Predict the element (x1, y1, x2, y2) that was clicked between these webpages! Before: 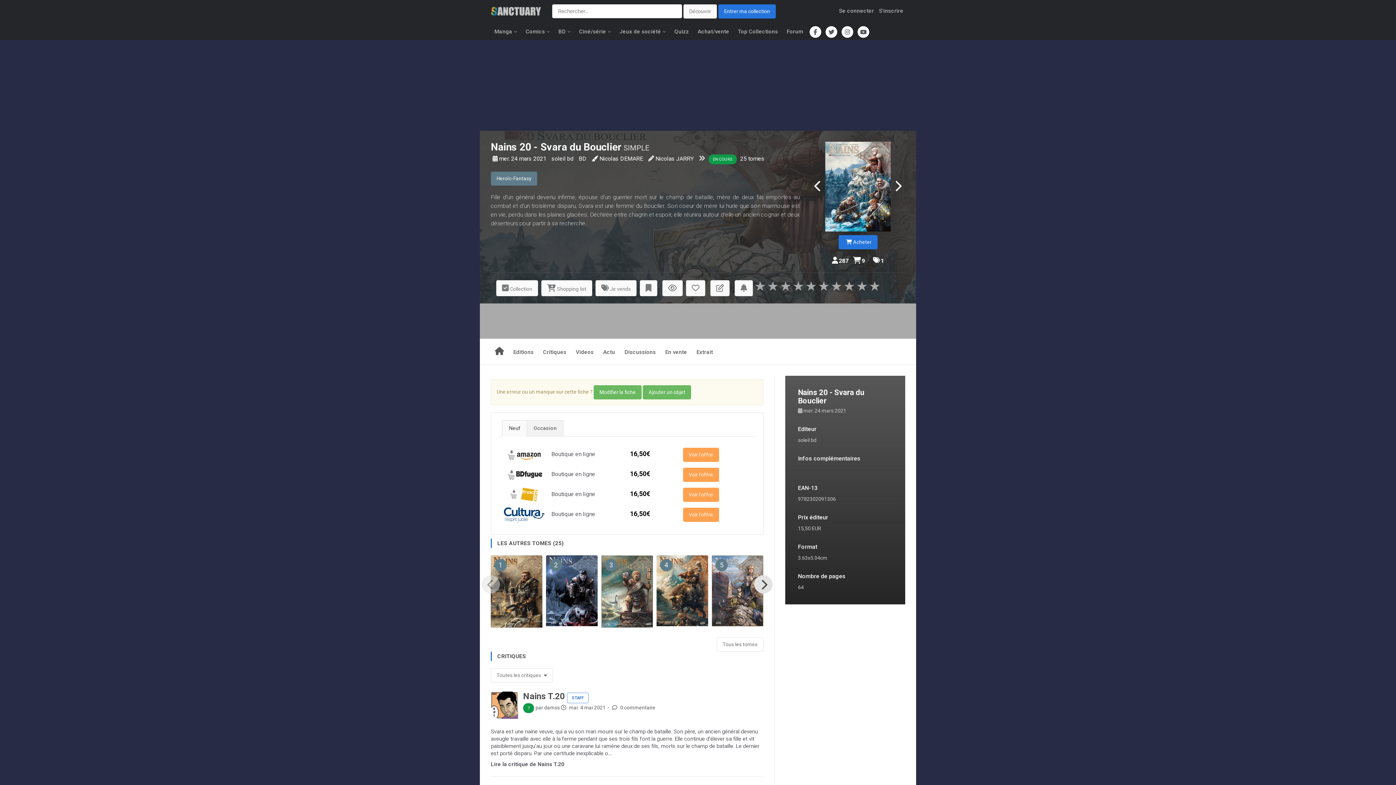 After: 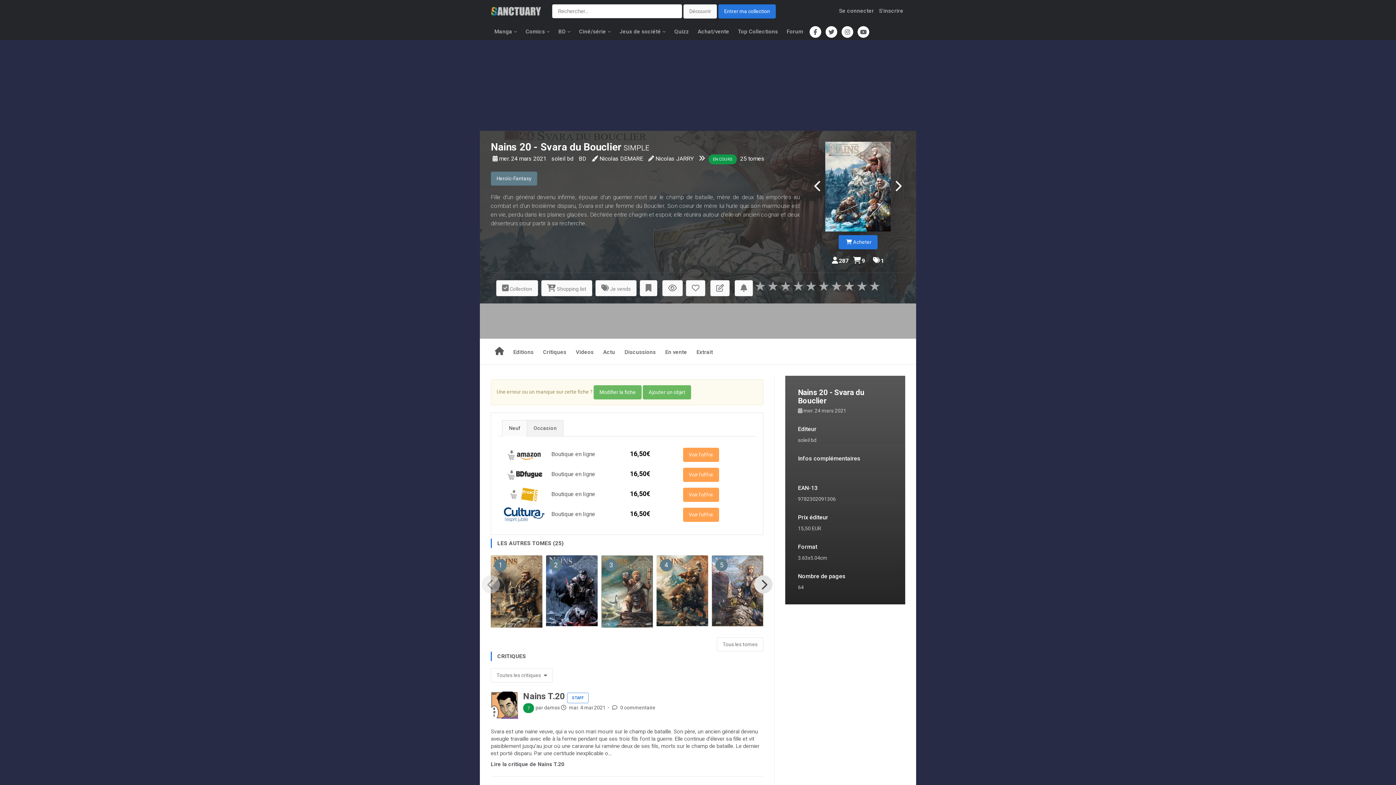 Action: label: 25 bbox: (740, 155, 746, 162)